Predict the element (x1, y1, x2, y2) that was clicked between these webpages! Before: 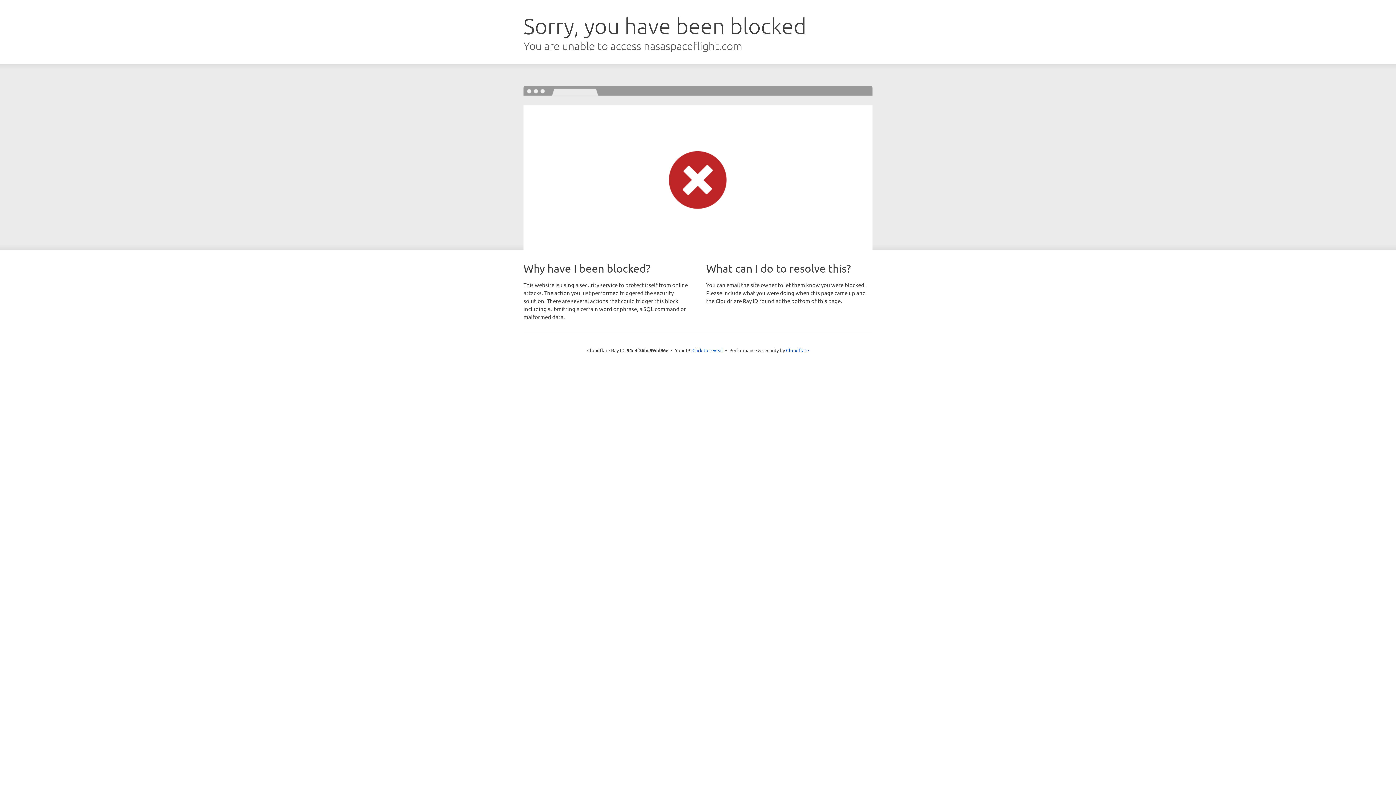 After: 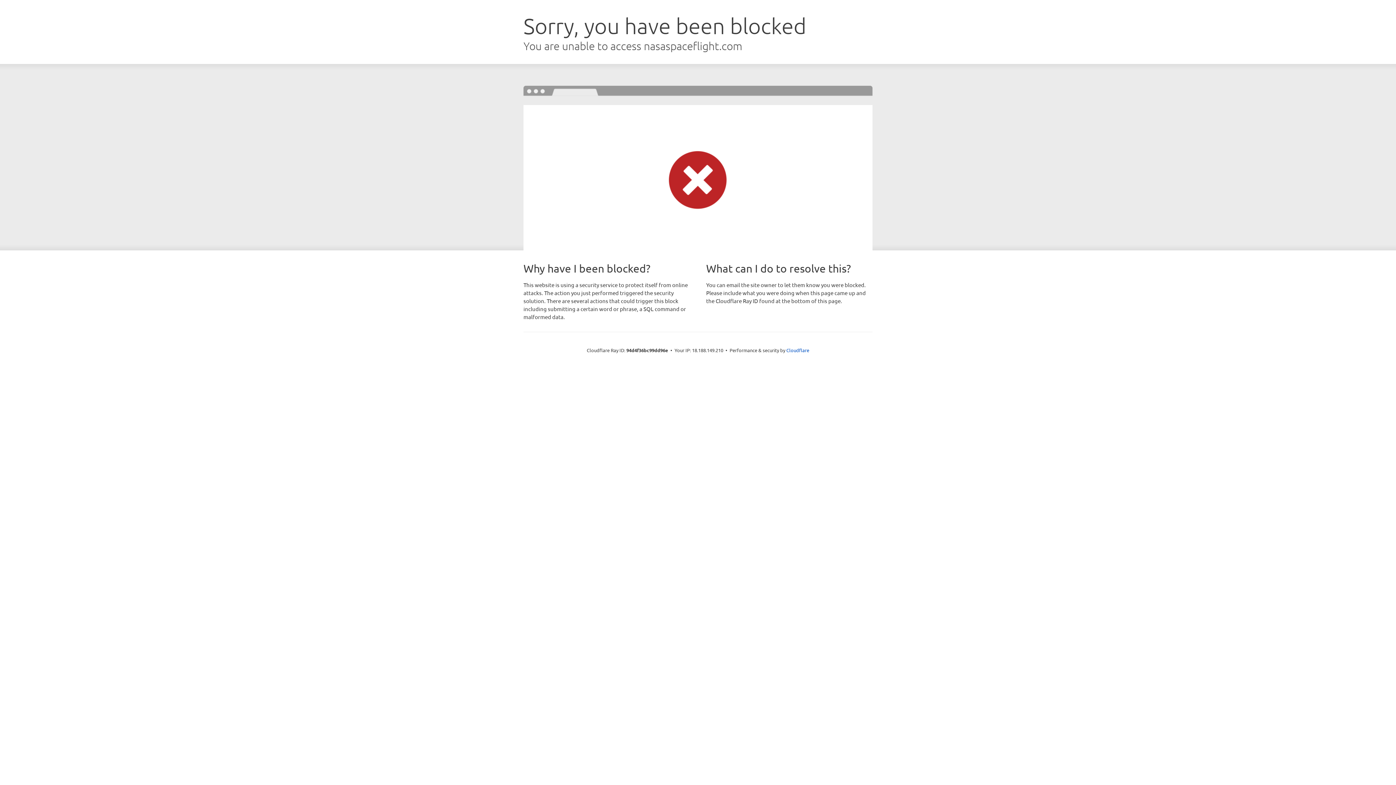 Action: bbox: (692, 346, 723, 353) label: Click to reveal